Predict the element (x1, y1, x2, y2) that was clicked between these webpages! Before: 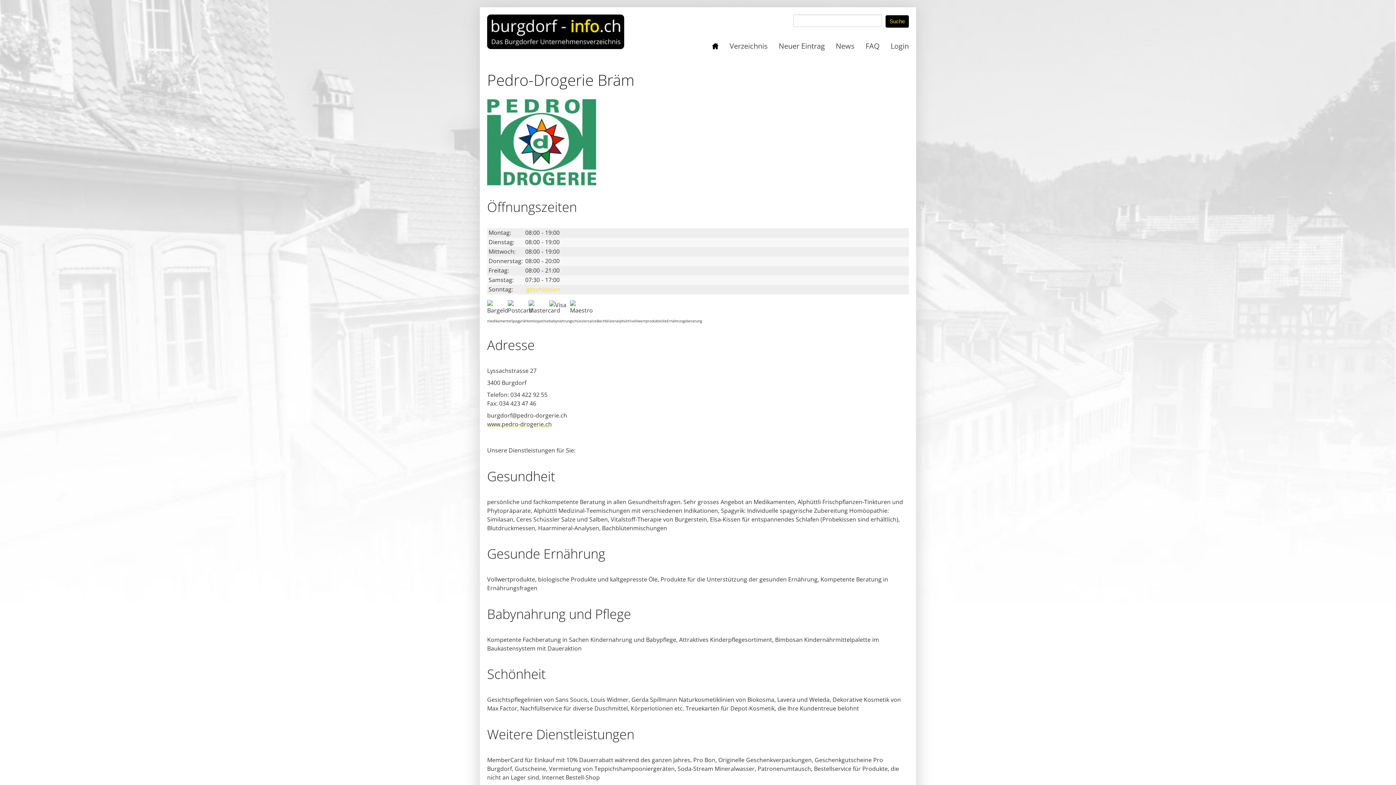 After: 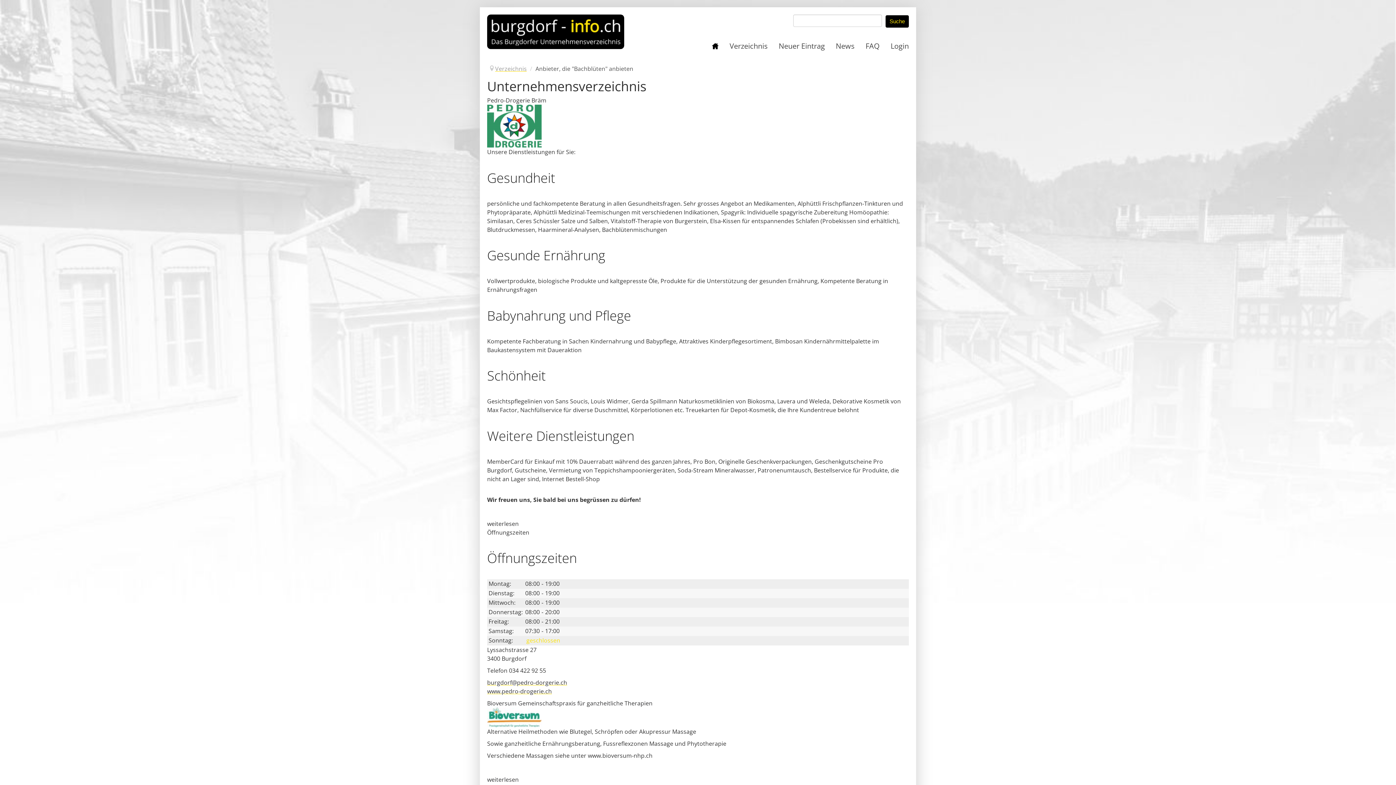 Action: bbox: (597, 318, 616, 323) label: Bachblüten